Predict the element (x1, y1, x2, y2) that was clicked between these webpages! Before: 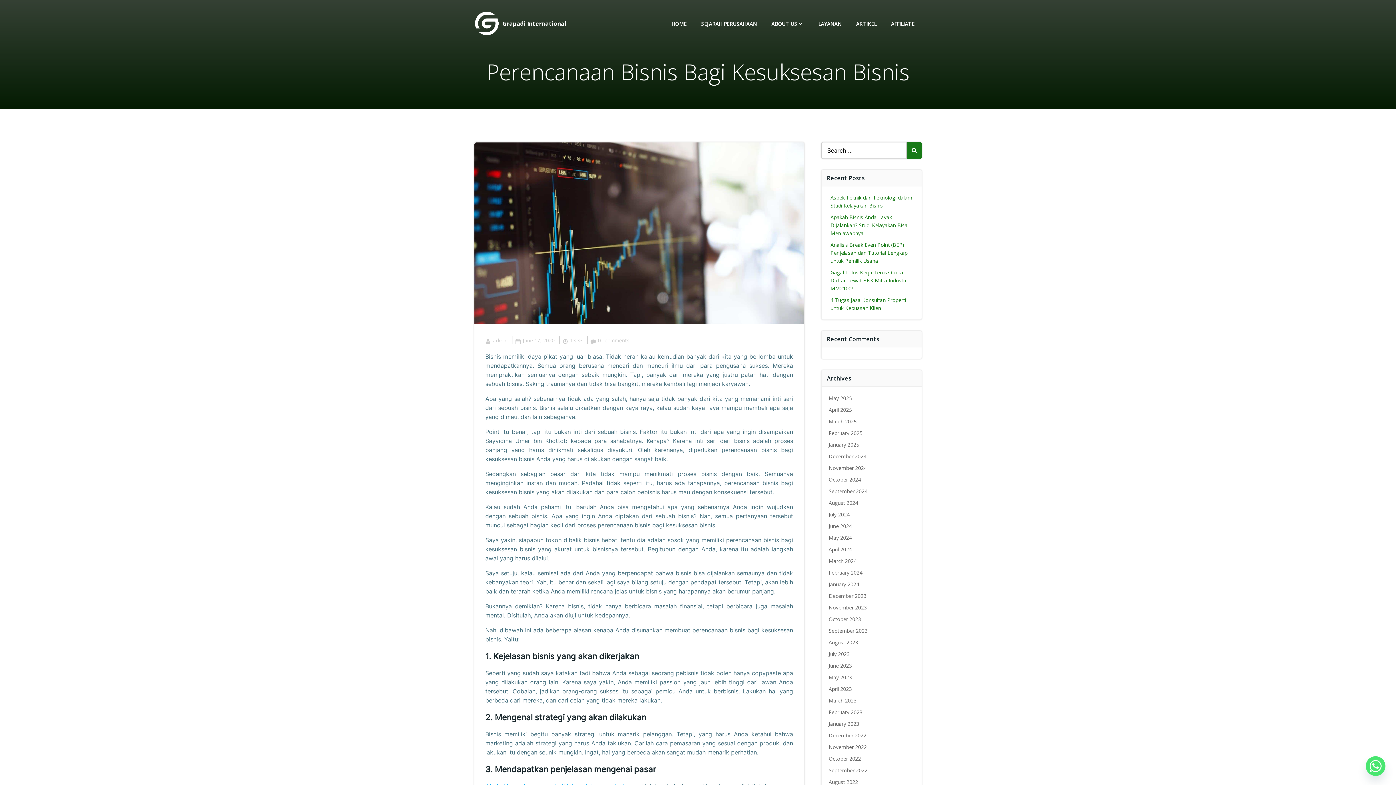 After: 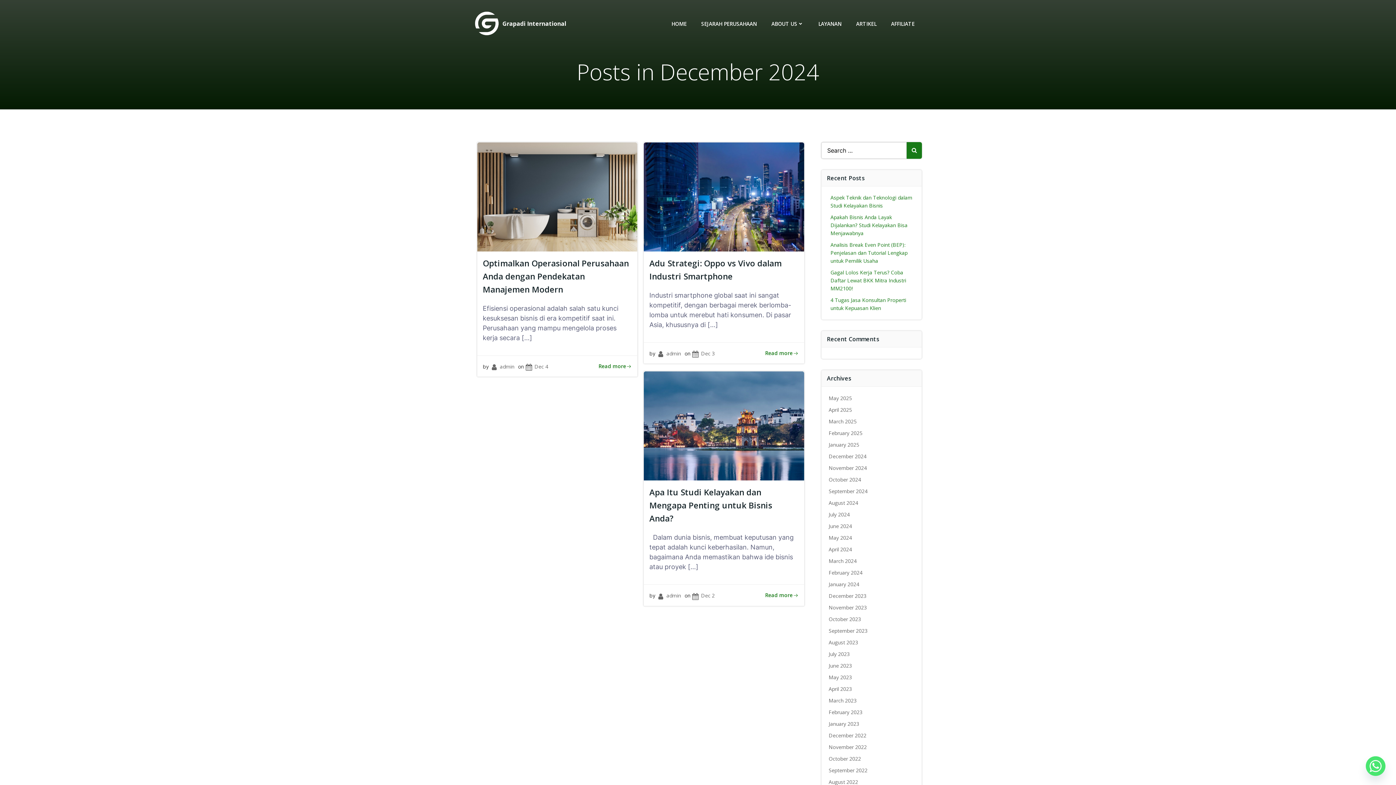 Action: bbox: (828, 453, 866, 460) label: December 2024